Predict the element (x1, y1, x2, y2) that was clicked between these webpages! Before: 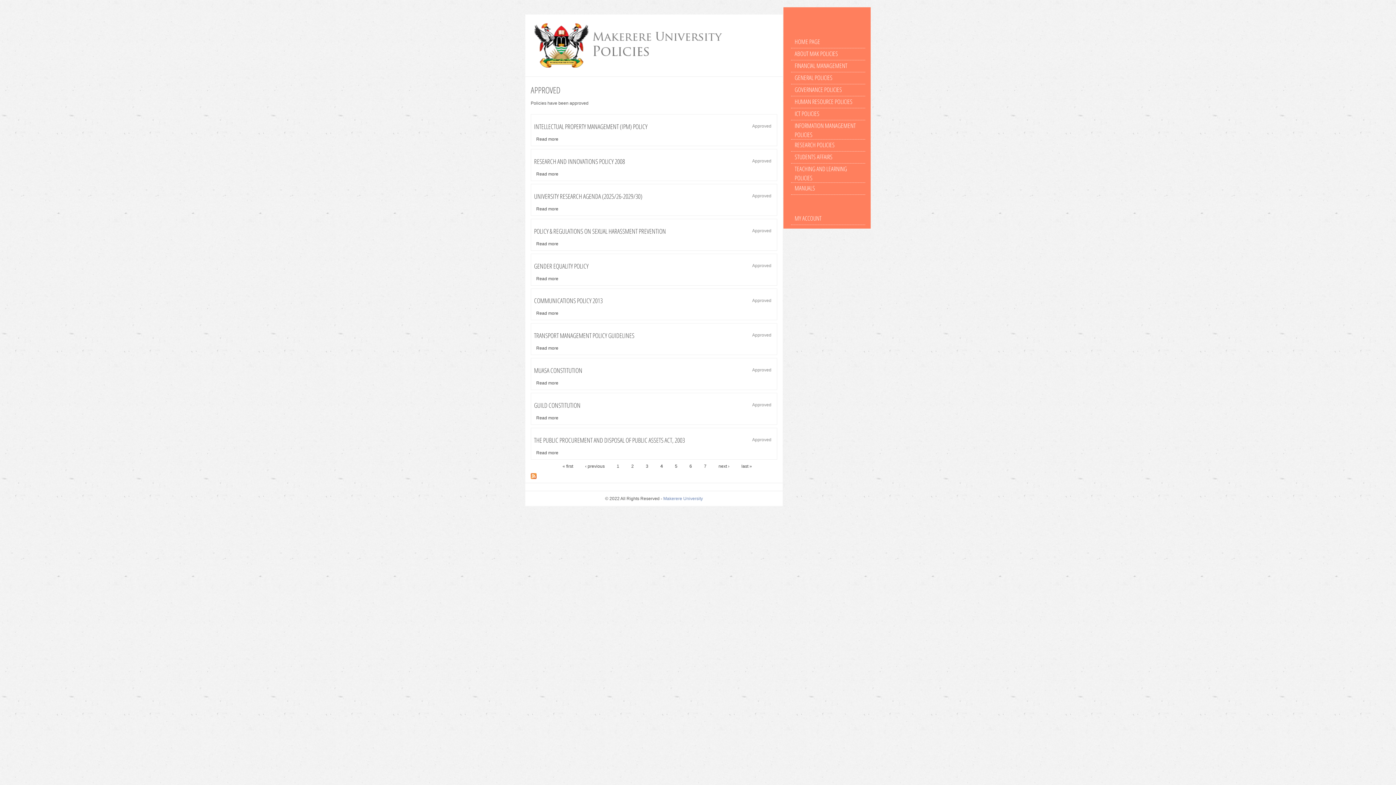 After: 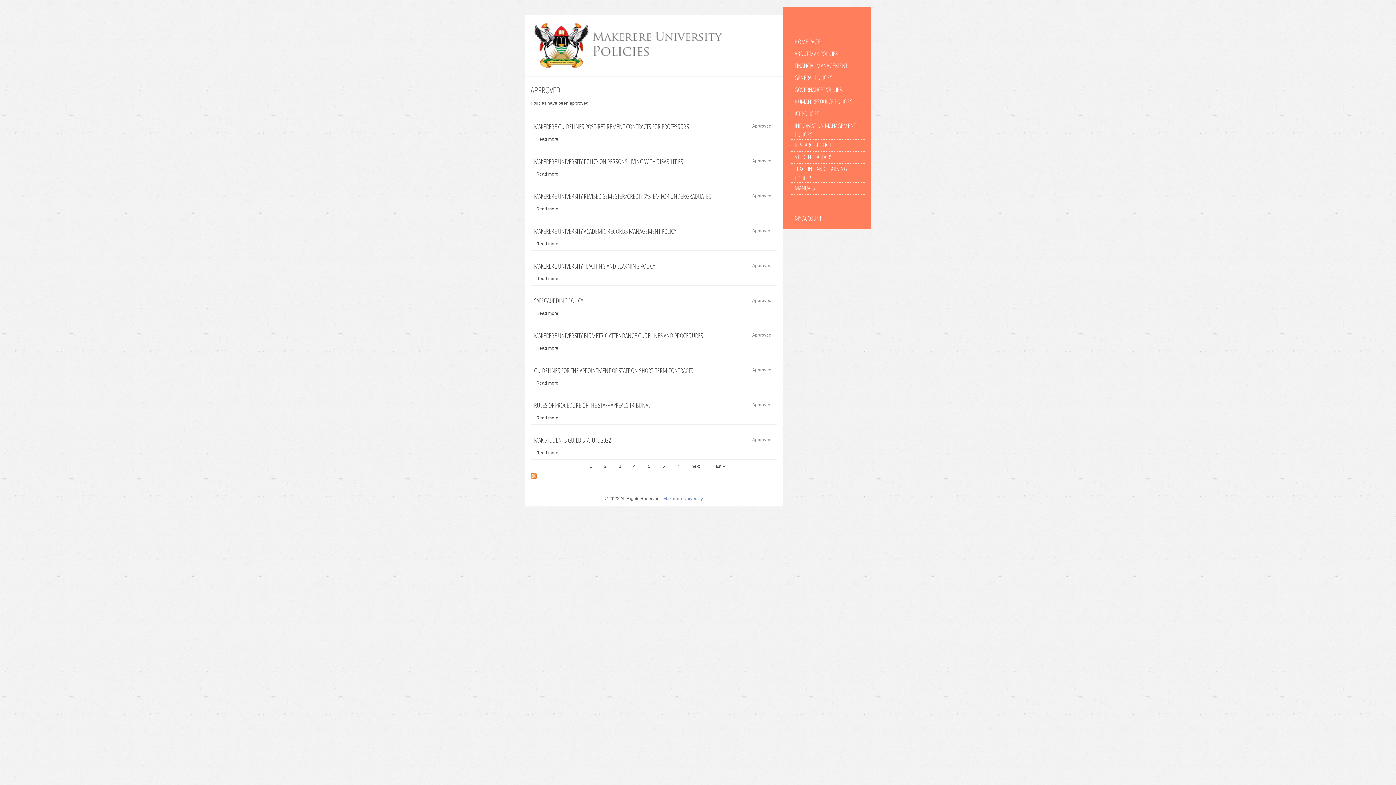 Action: bbox: (752, 228, 771, 233) label: Approved